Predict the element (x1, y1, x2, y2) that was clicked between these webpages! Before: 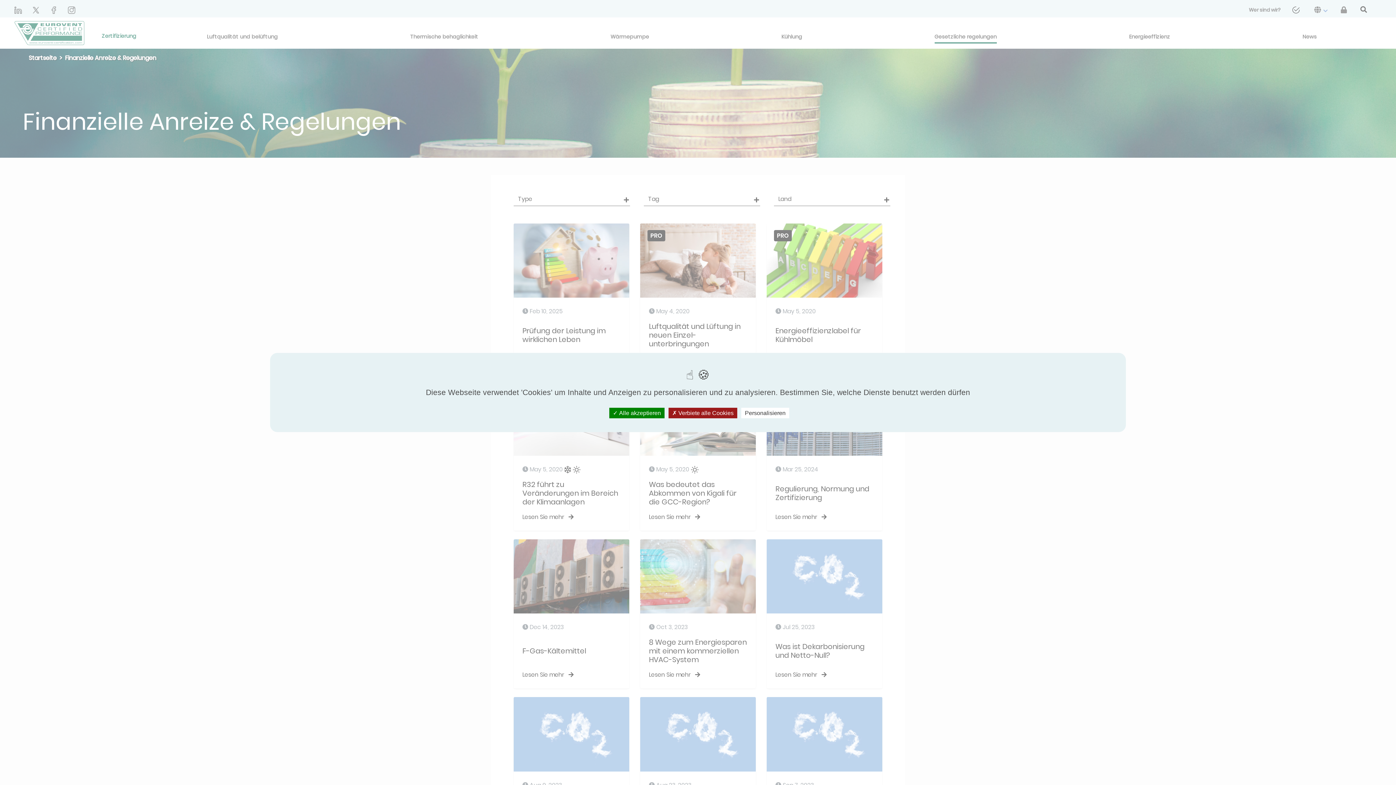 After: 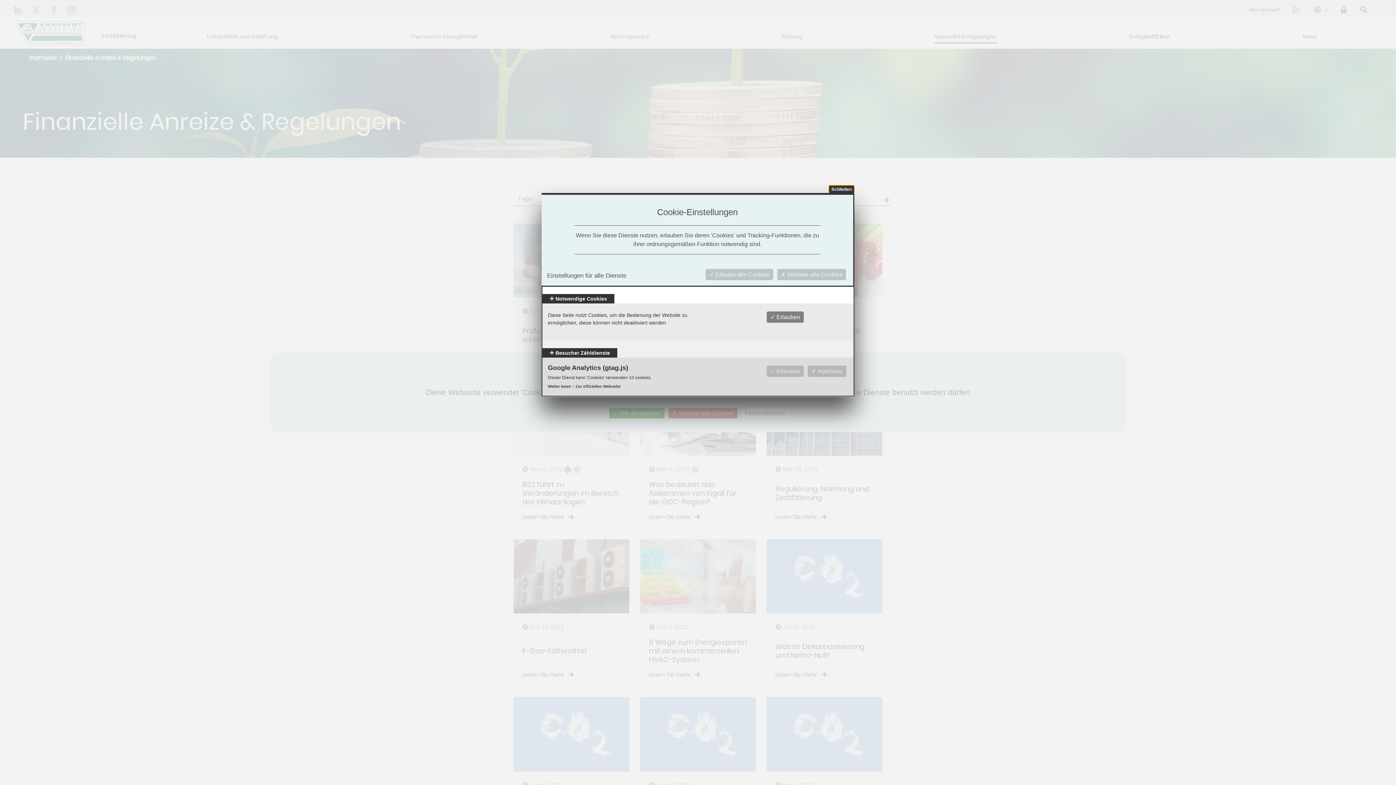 Action: bbox: (741, 408, 789, 418) label: Personalisieren